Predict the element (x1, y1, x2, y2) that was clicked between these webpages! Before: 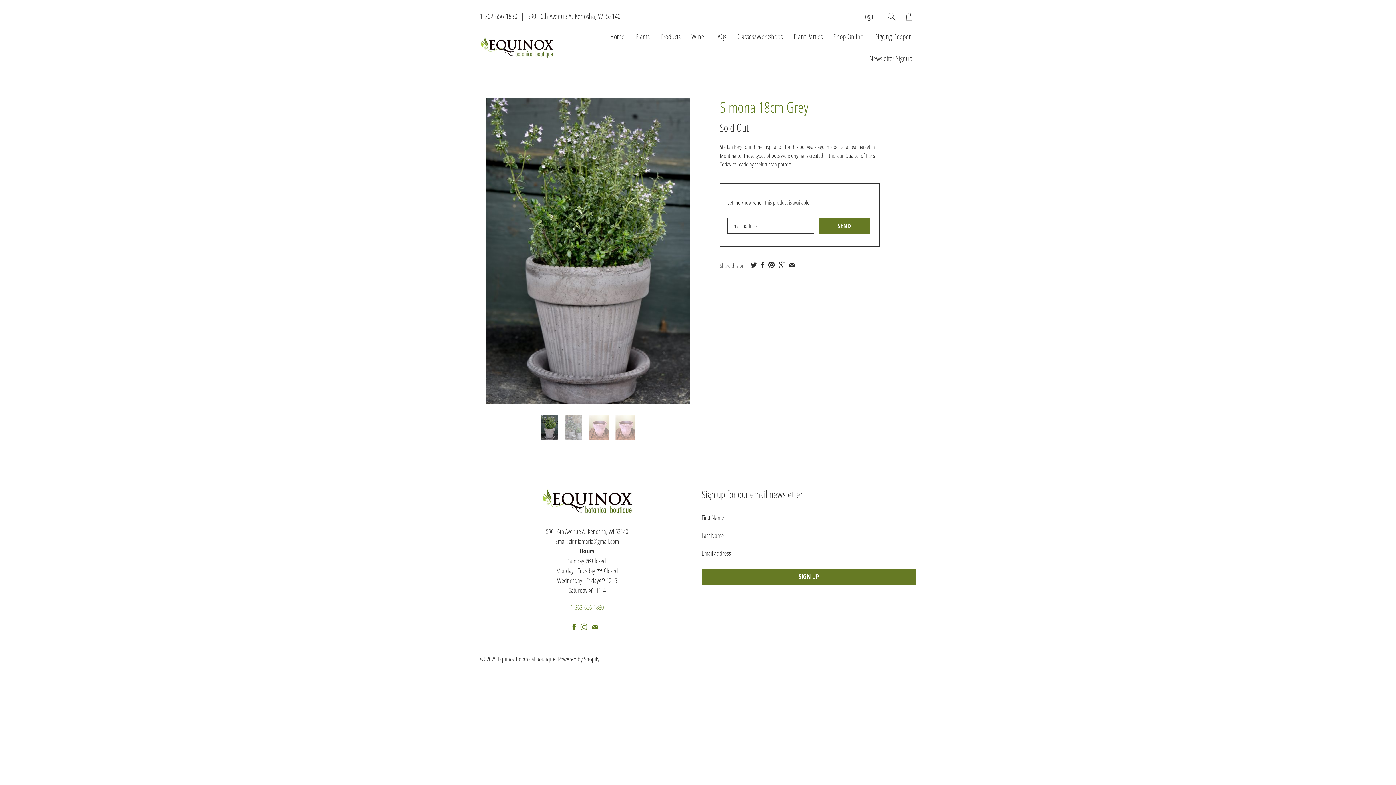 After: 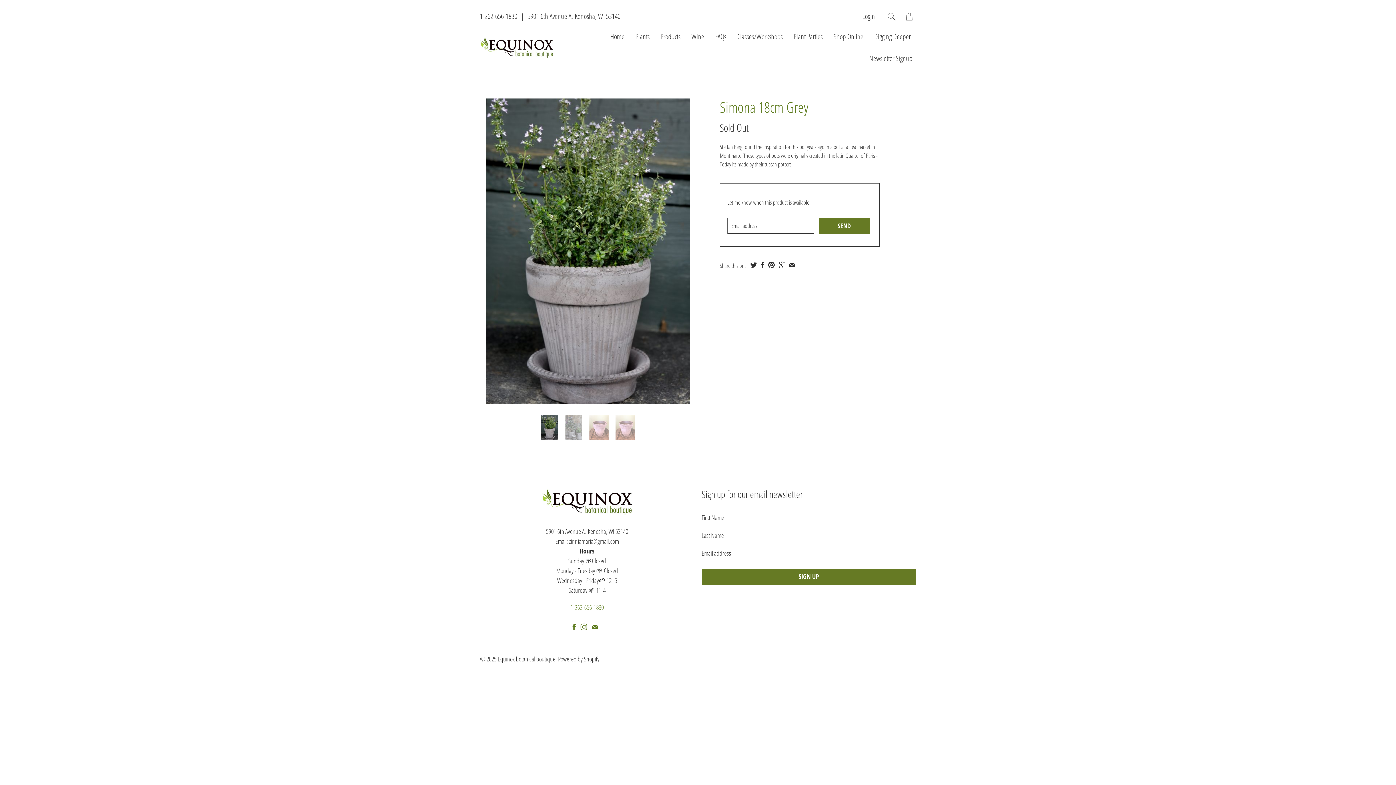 Action: bbox: (592, 624, 598, 630)